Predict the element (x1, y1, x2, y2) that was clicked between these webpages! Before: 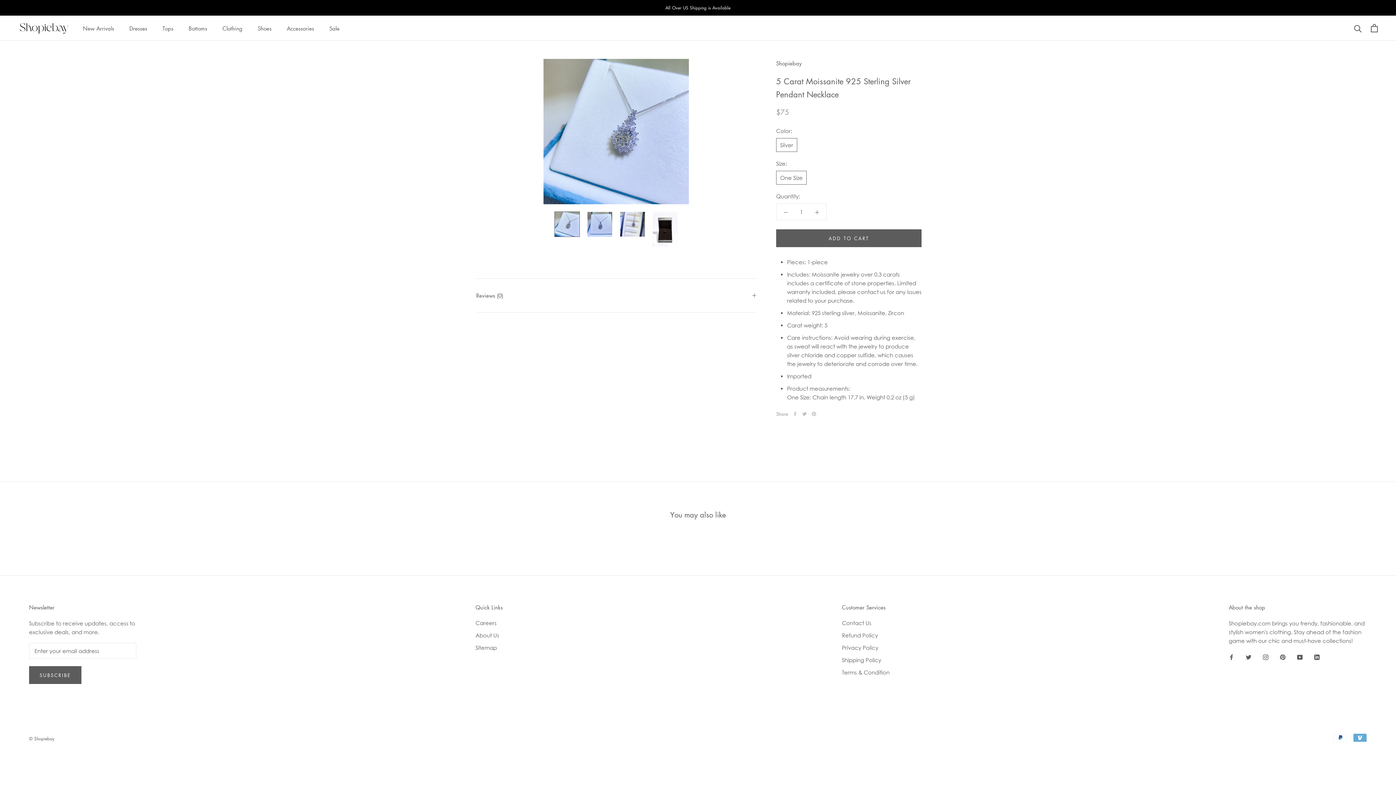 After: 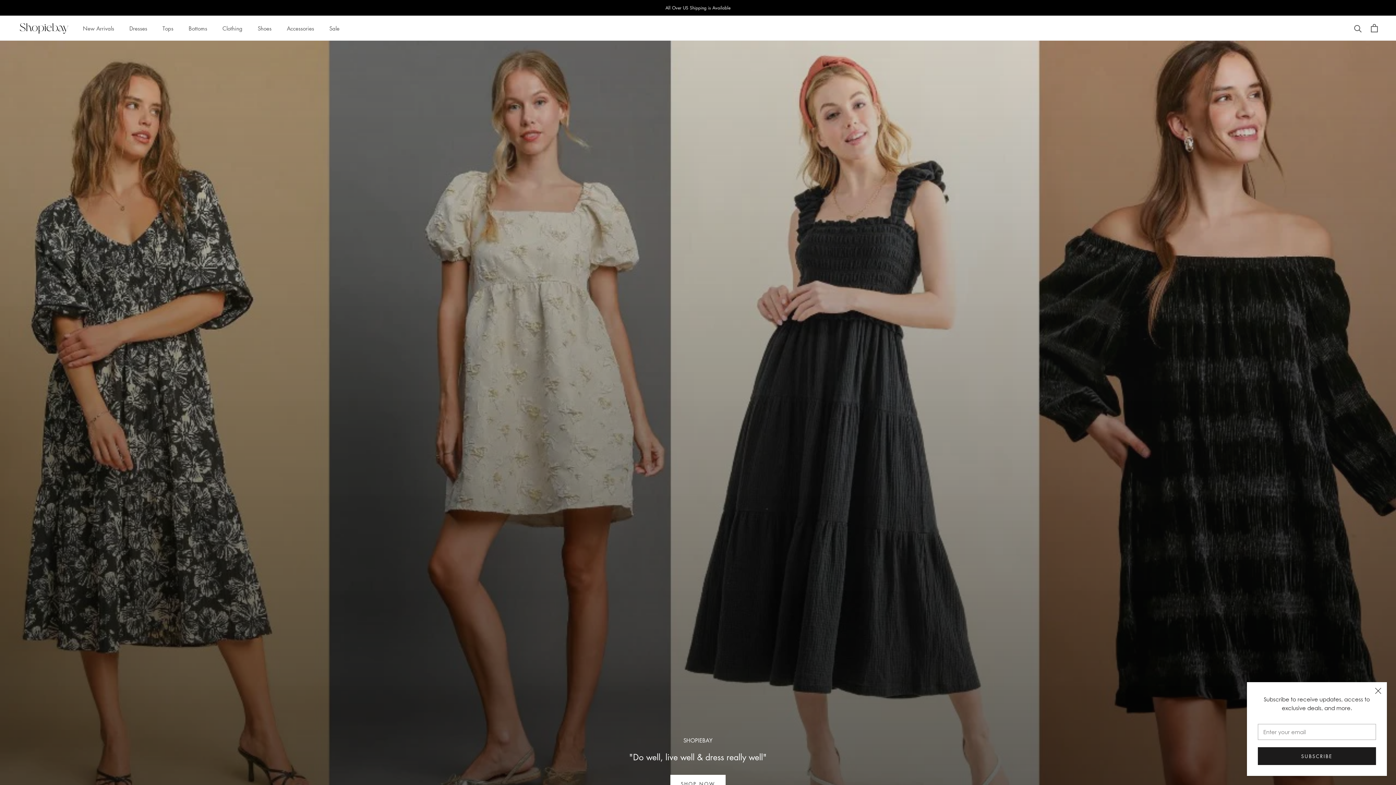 Action: bbox: (18, 22, 69, 34)